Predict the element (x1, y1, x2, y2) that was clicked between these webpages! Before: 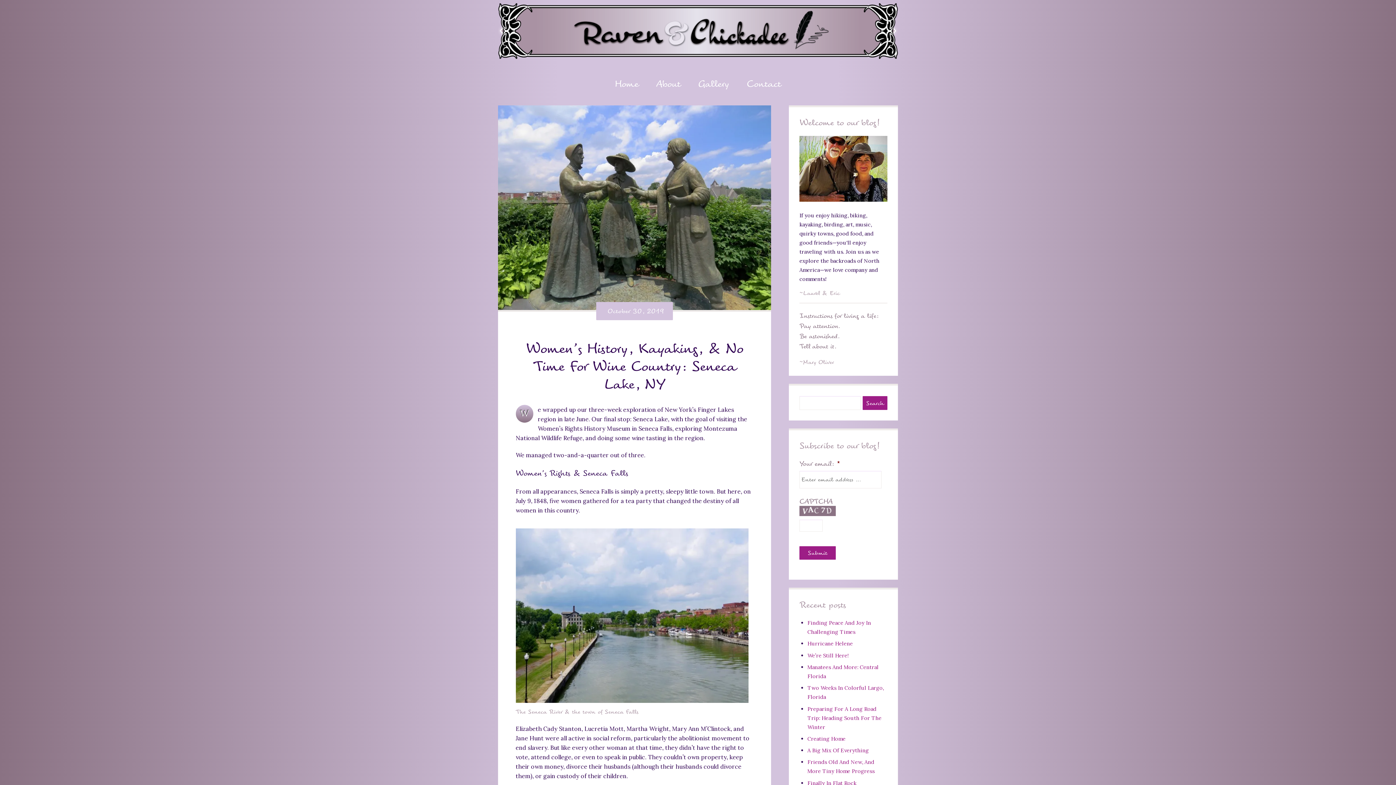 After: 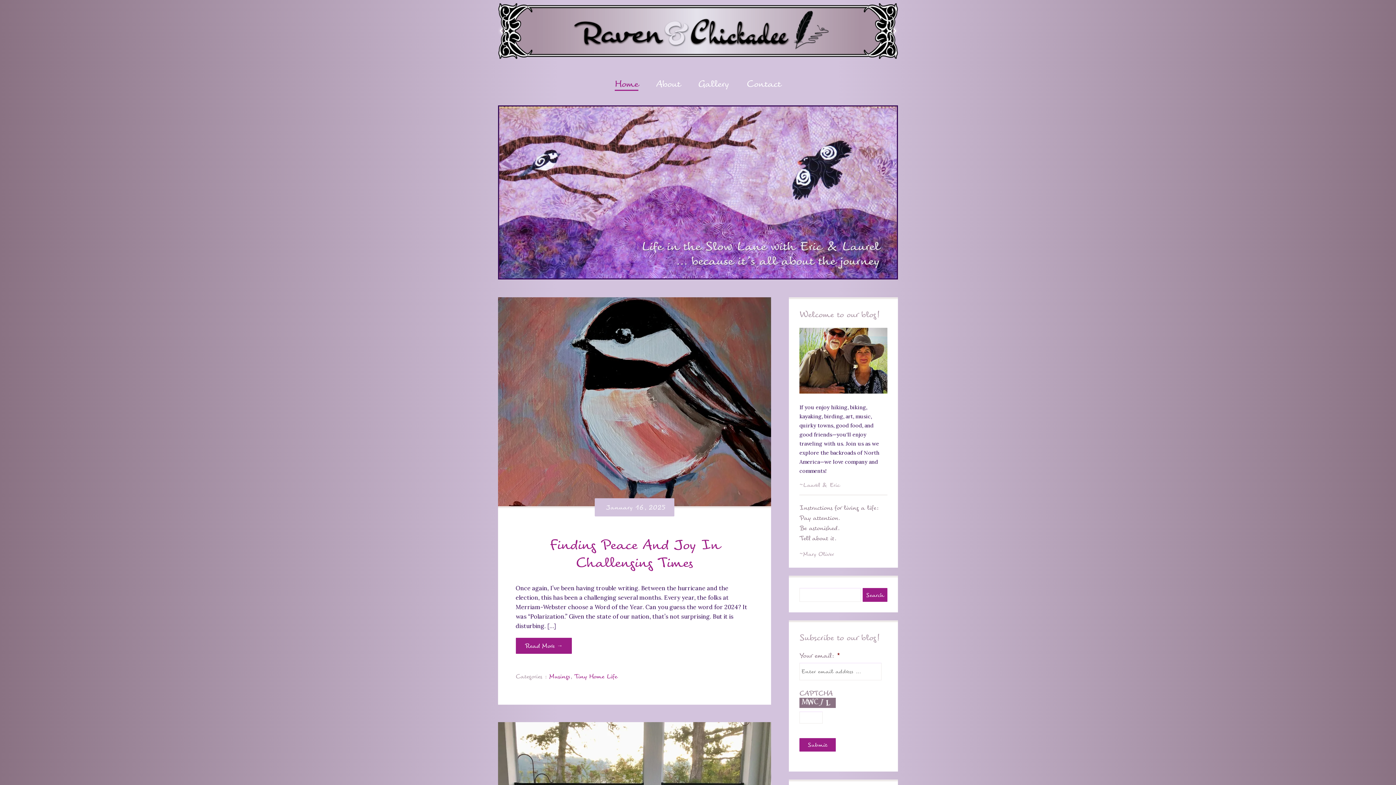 Action: label: Home bbox: (615, 80, 638, 90)